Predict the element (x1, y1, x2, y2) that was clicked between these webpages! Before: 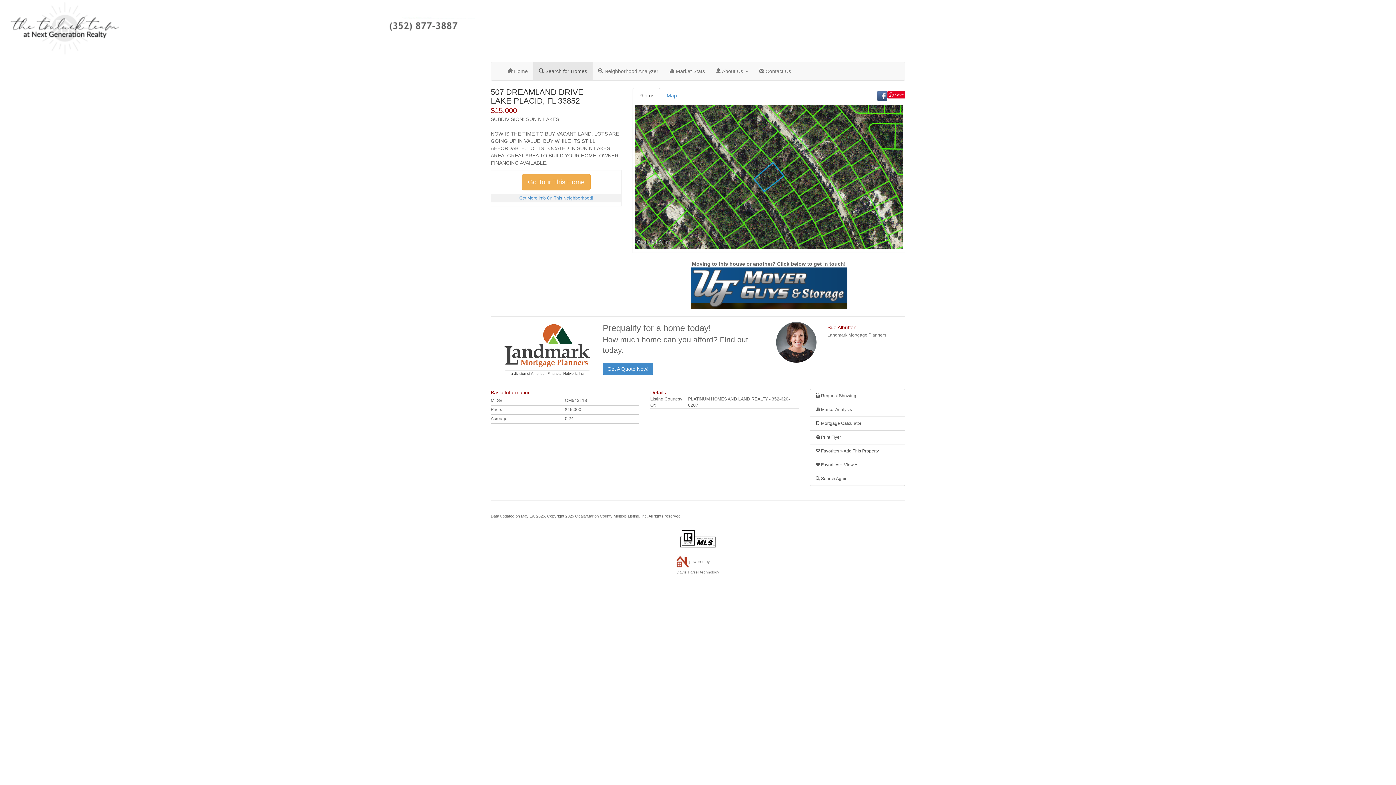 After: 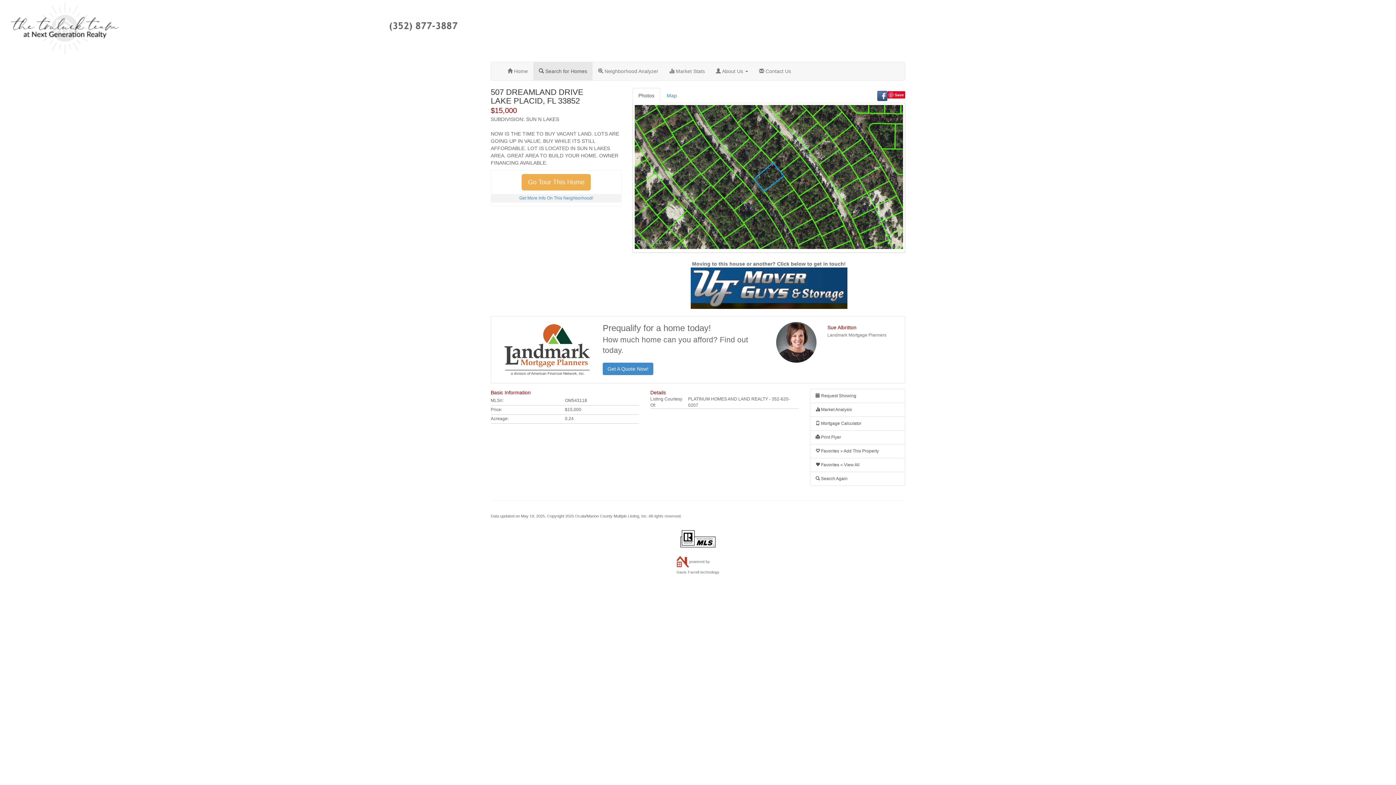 Action: bbox: (887, 91, 905, 98) label: Save